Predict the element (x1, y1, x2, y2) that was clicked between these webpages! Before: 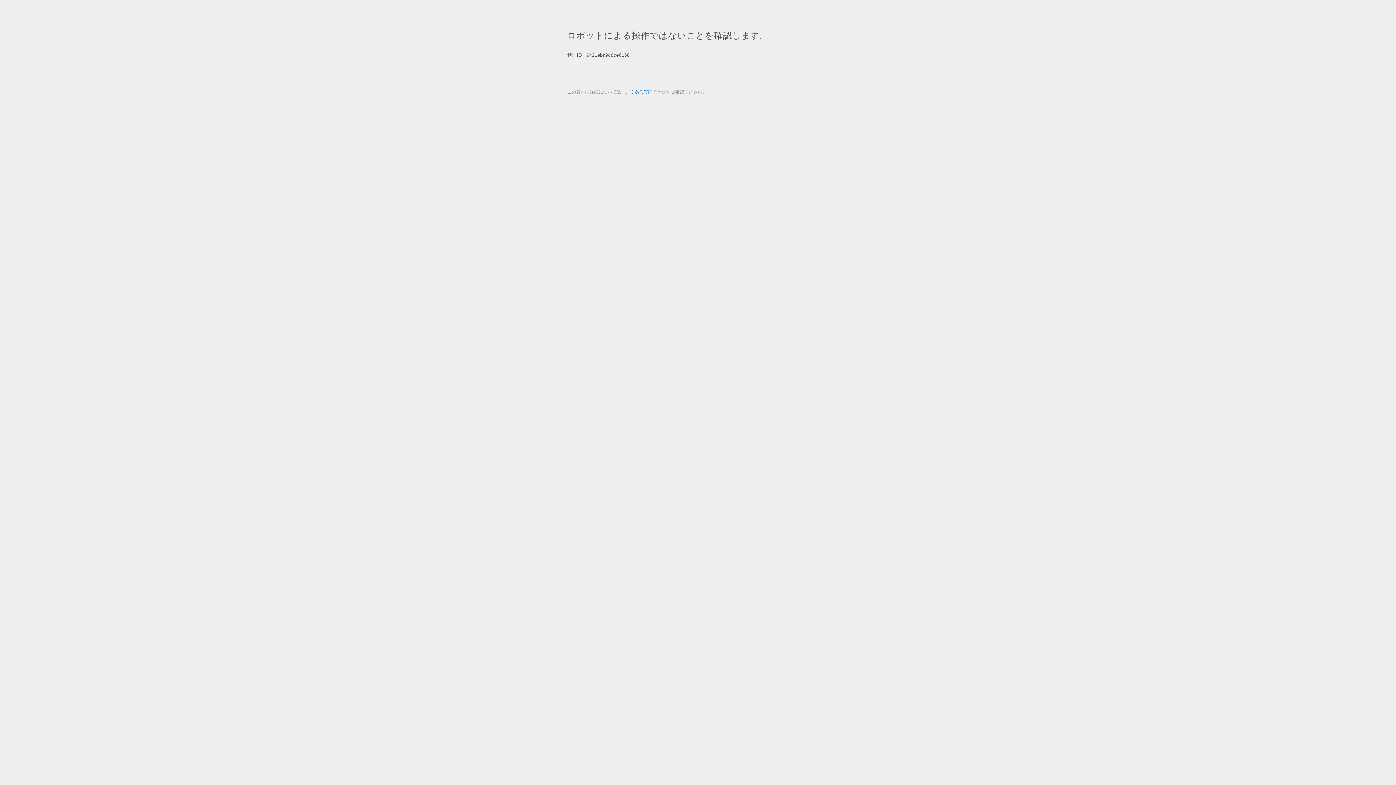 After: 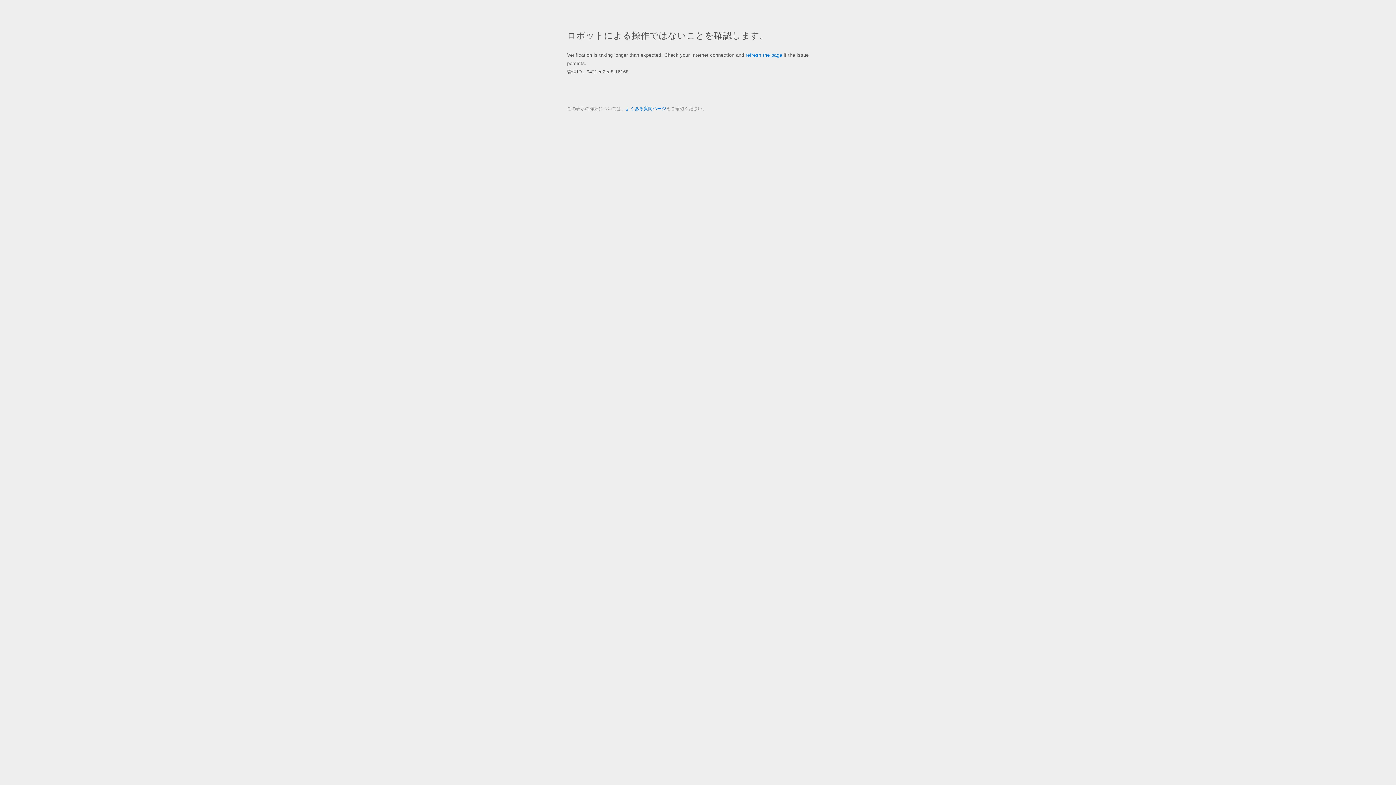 Action: label: よくある質問ページ bbox: (625, 89, 666, 94)